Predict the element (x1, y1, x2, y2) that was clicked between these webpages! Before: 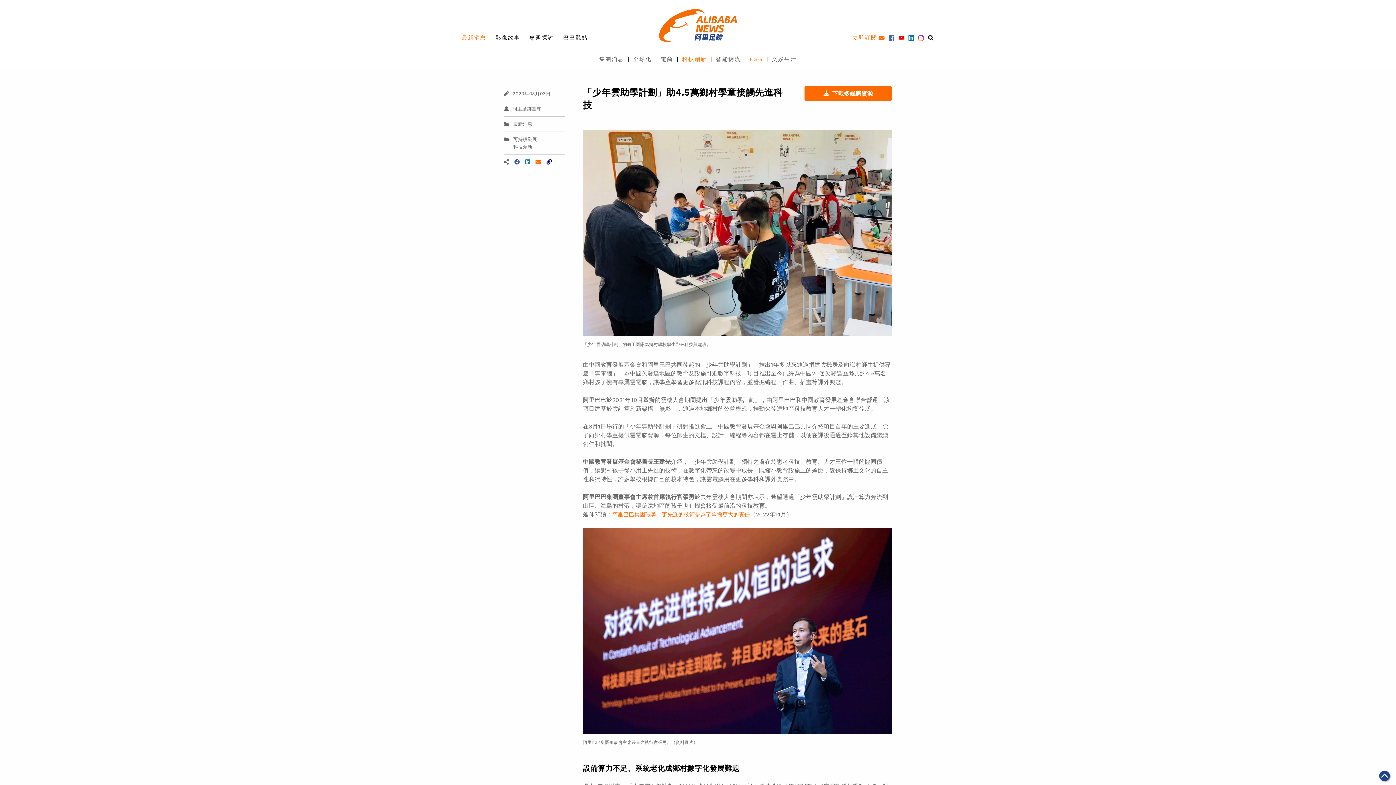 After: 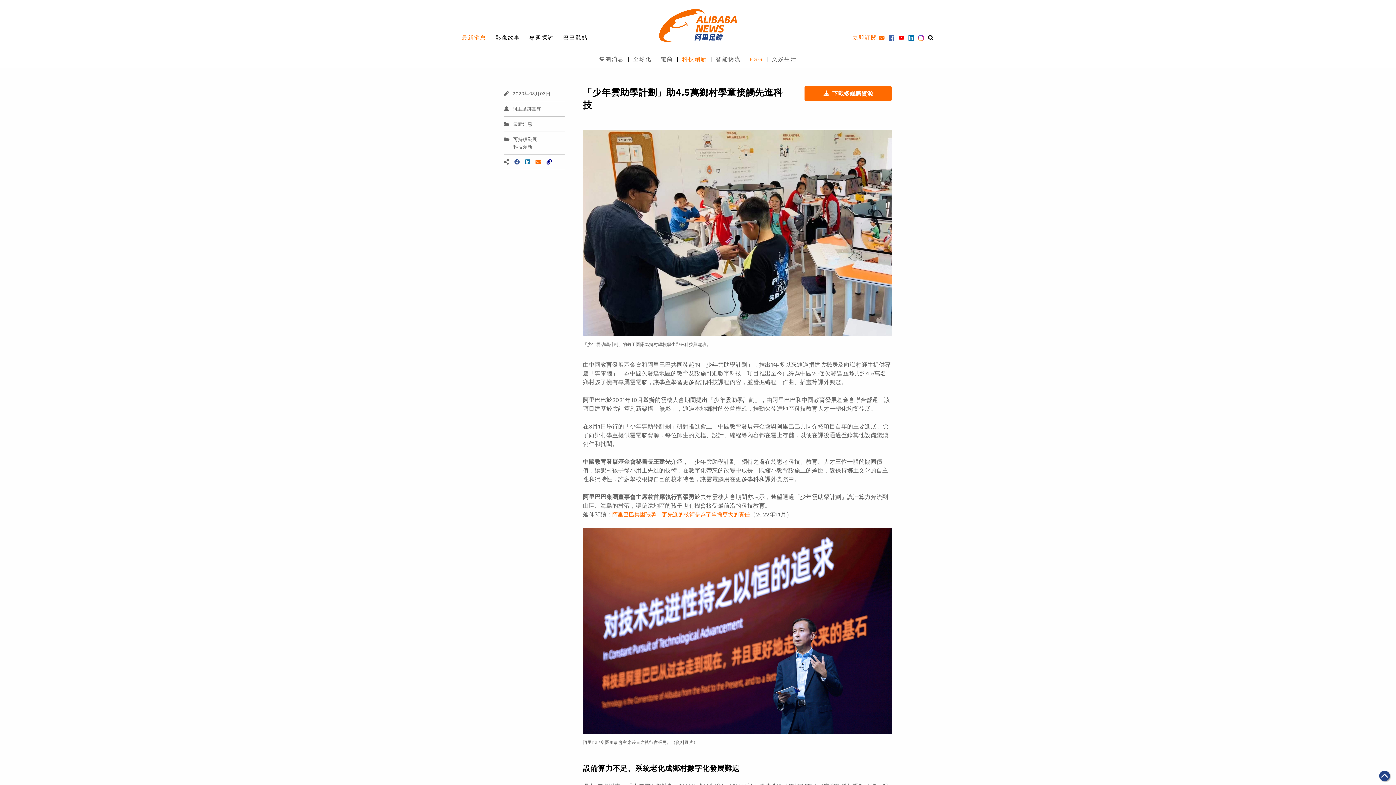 Action: bbox: (898, 34, 906, 40) label:  